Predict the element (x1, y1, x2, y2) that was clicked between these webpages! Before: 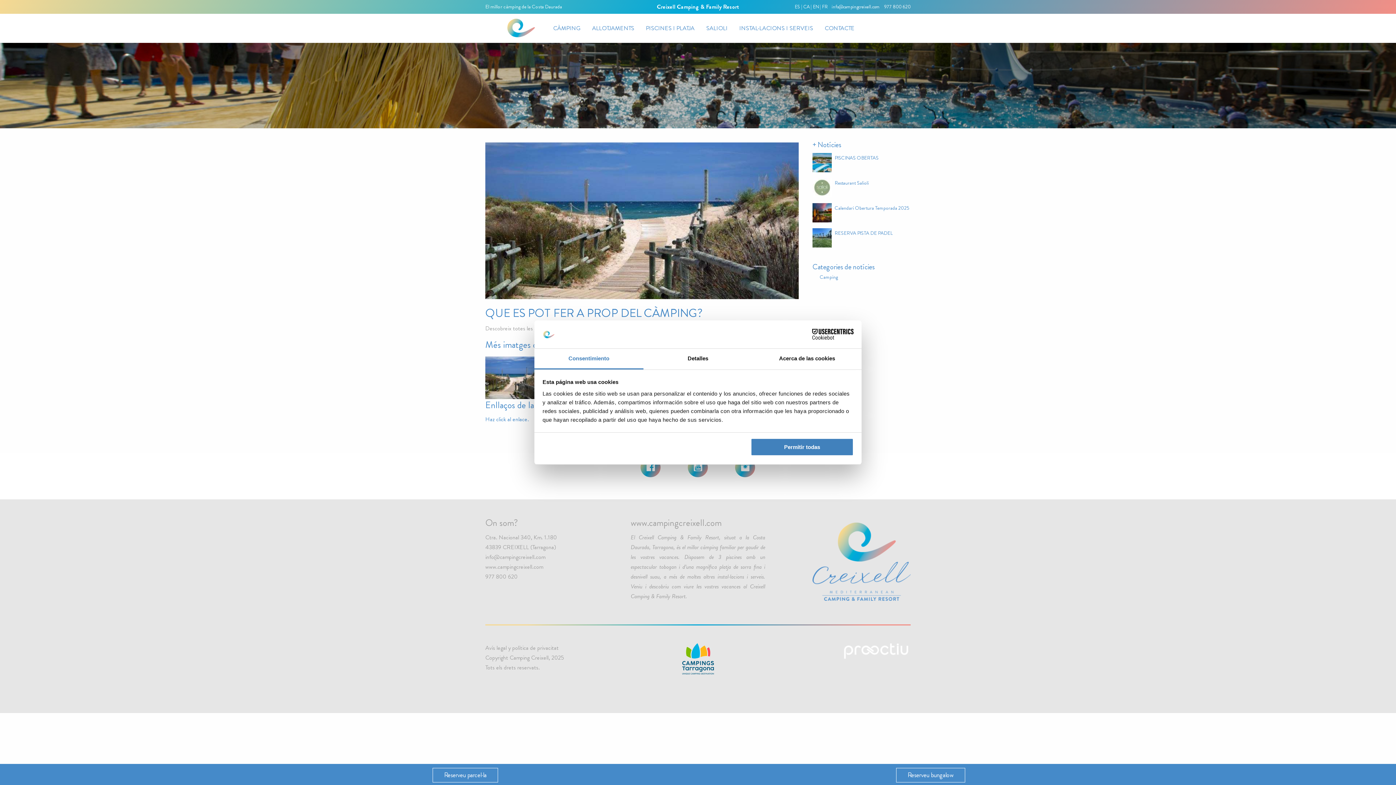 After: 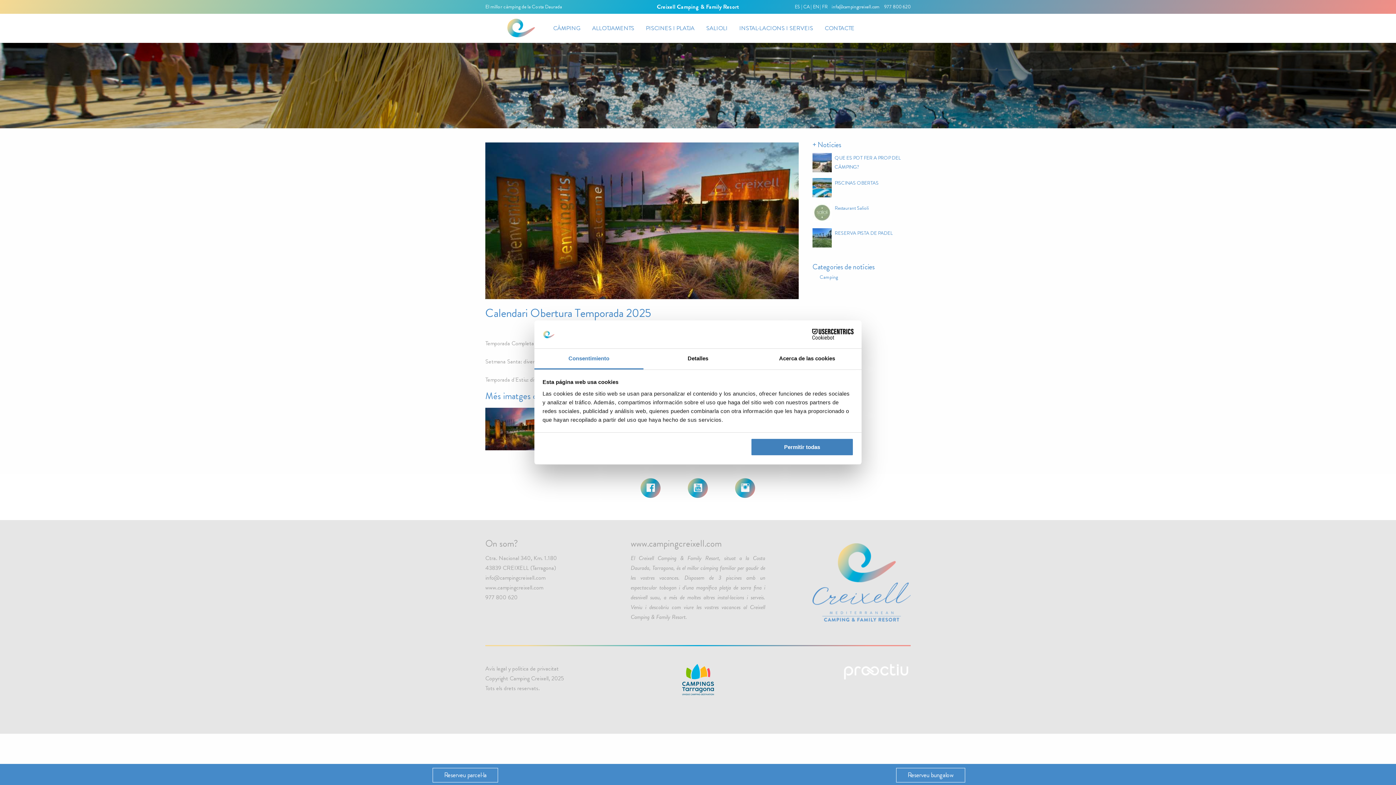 Action: bbox: (834, 204, 909, 211) label: Calendari Obertura Temporada 2025